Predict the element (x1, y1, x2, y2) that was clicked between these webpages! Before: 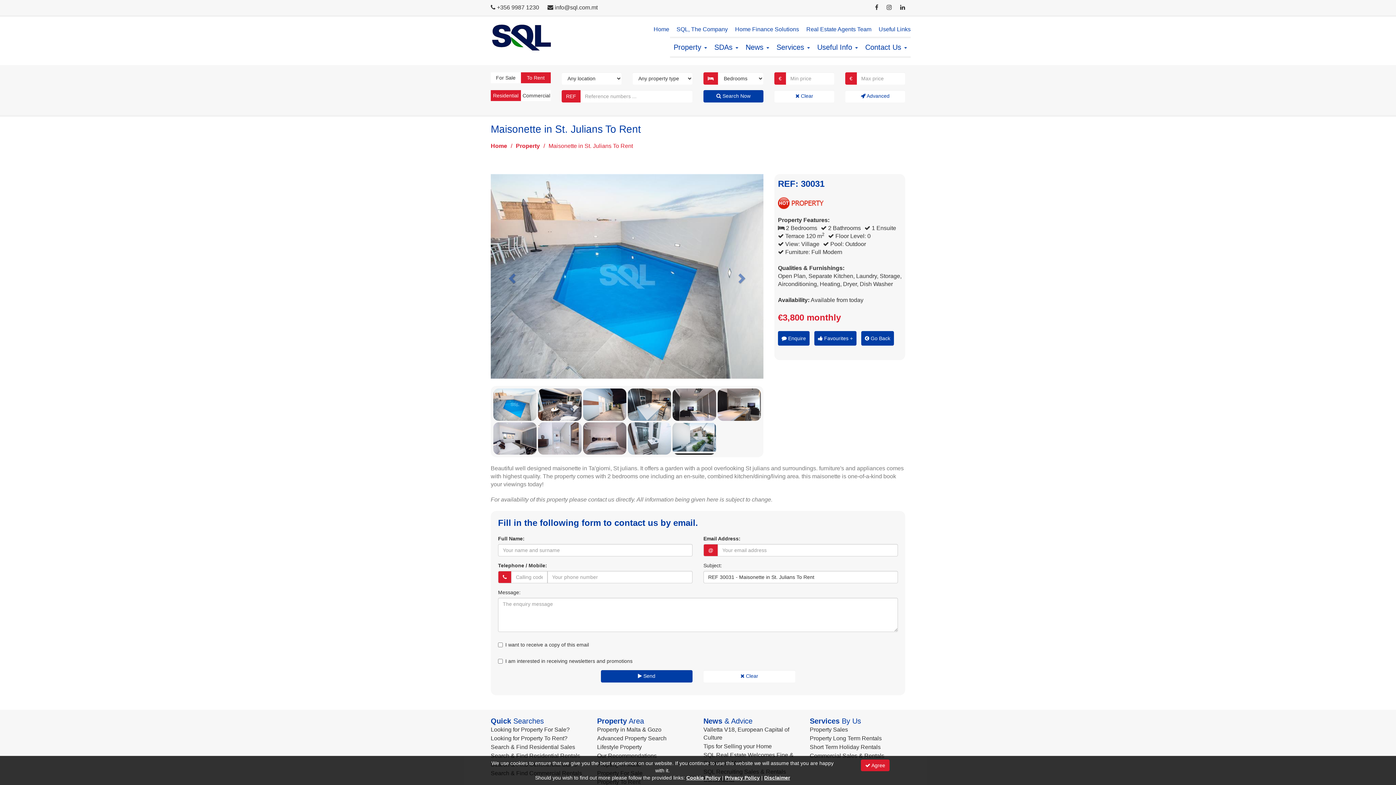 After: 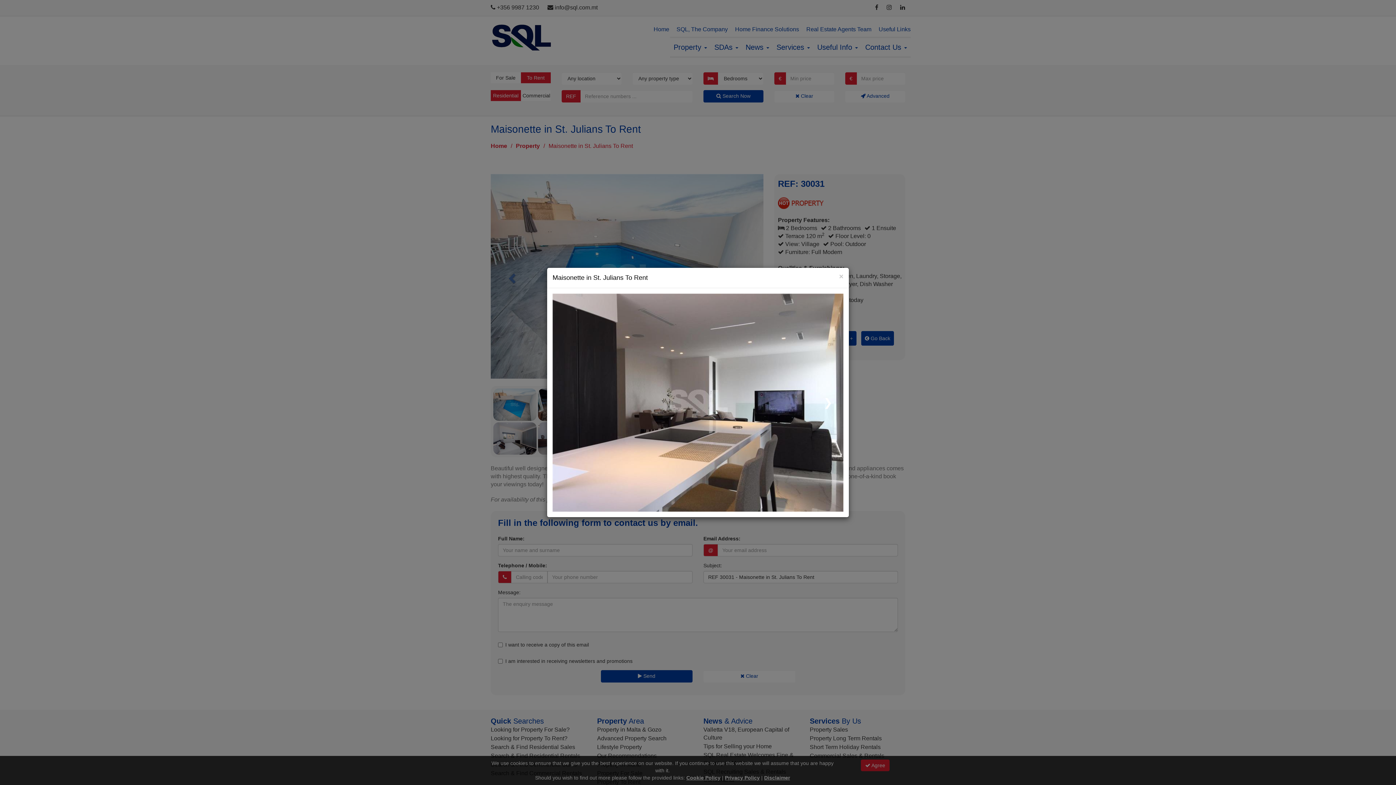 Action: bbox: (717, 388, 761, 421)